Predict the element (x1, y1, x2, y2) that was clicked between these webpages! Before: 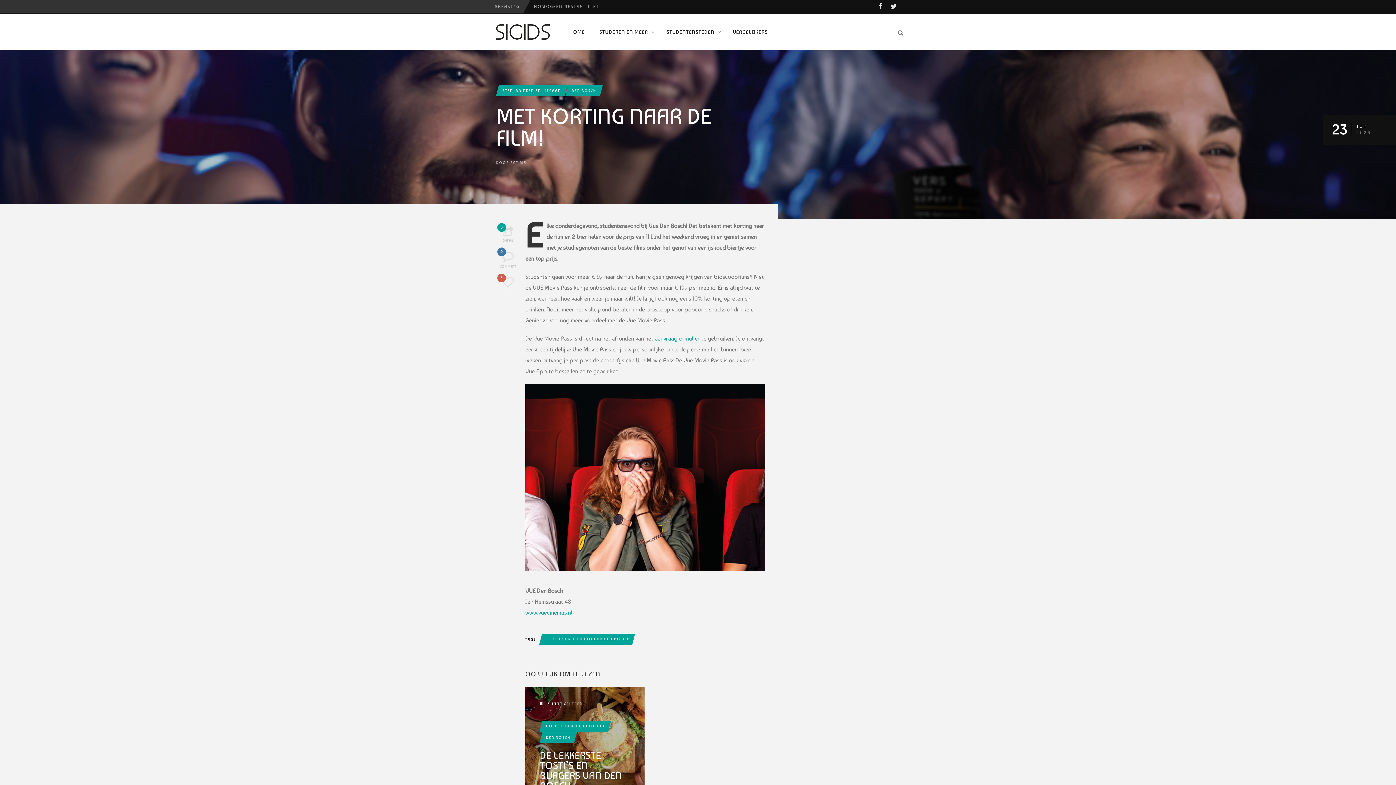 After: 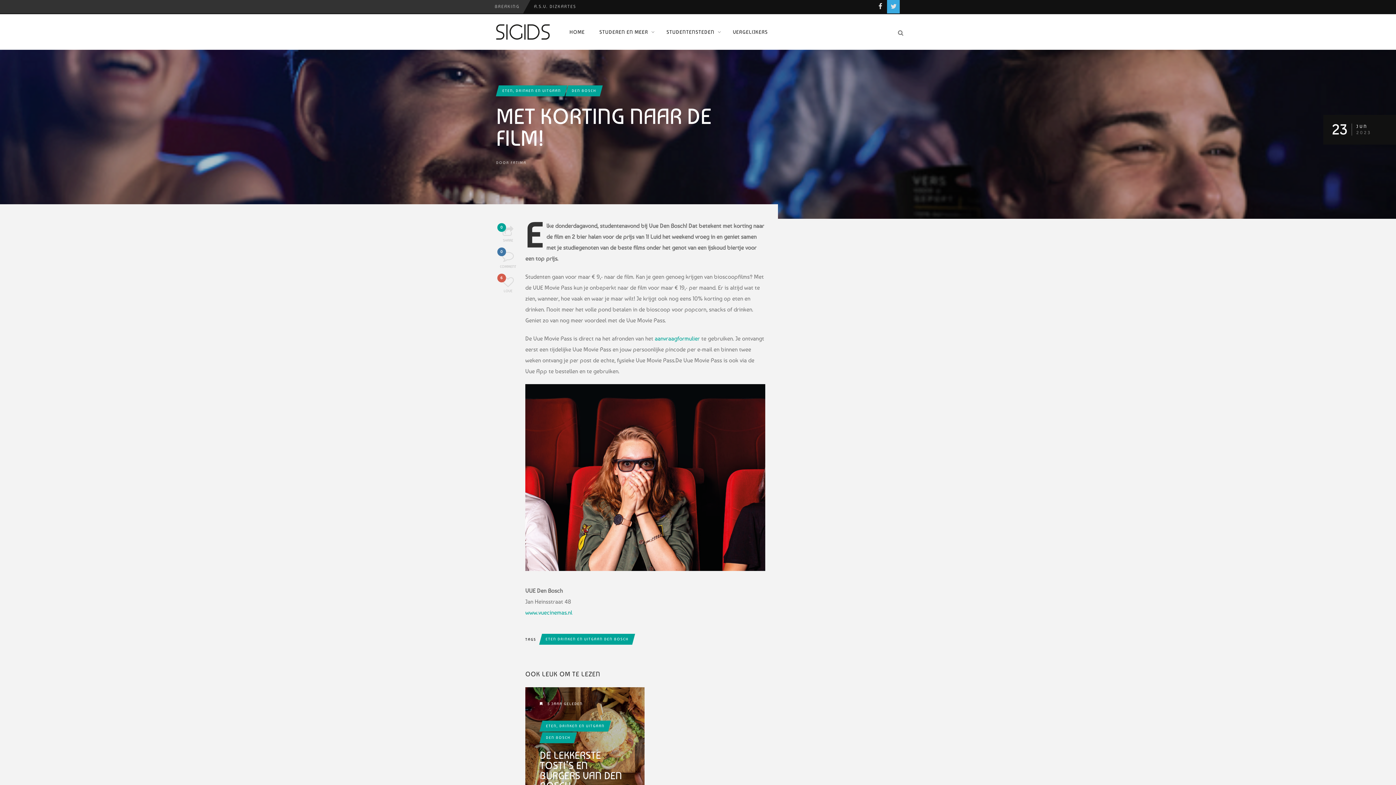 Action: bbox: (886, 4, 900, 9)